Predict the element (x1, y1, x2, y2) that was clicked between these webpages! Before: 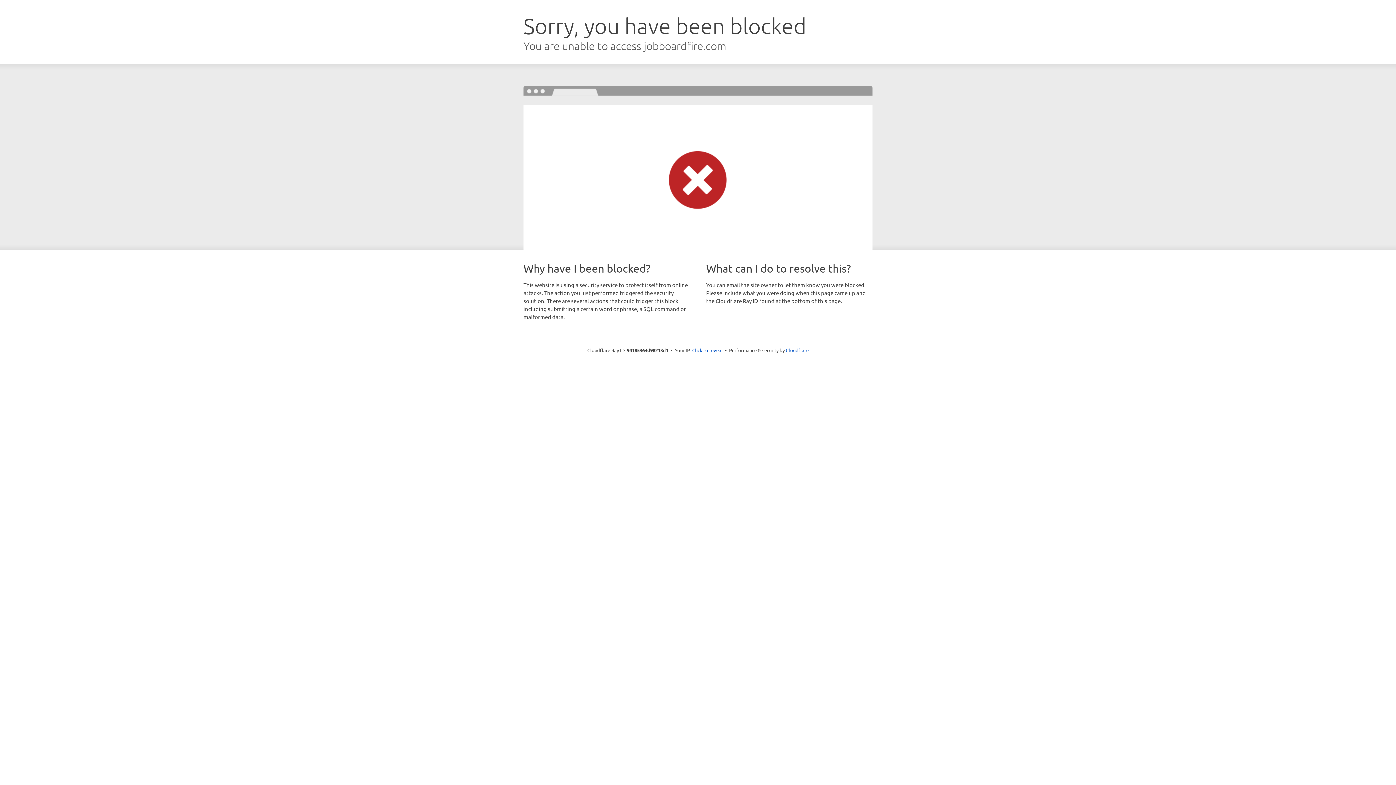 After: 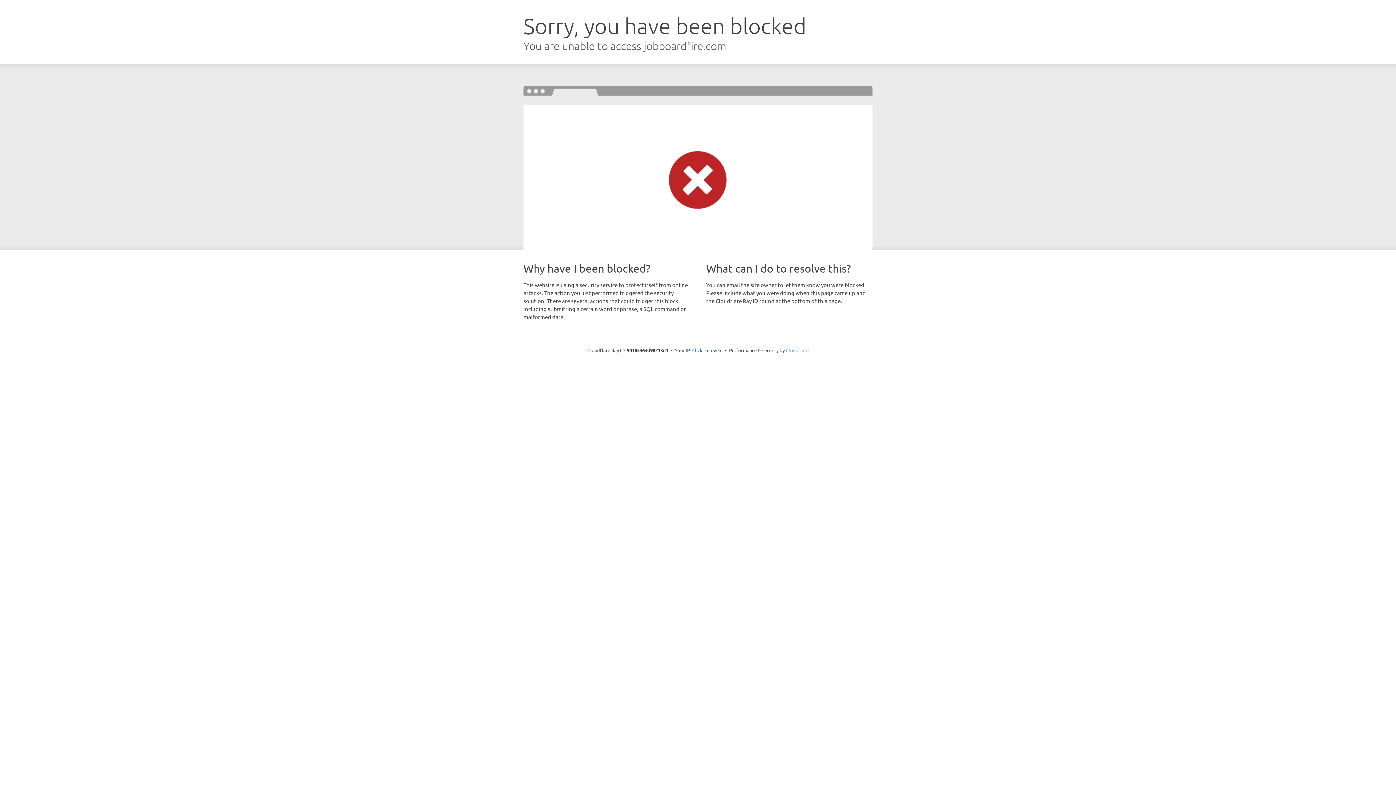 Action: label: Cloudflare bbox: (786, 347, 808, 353)